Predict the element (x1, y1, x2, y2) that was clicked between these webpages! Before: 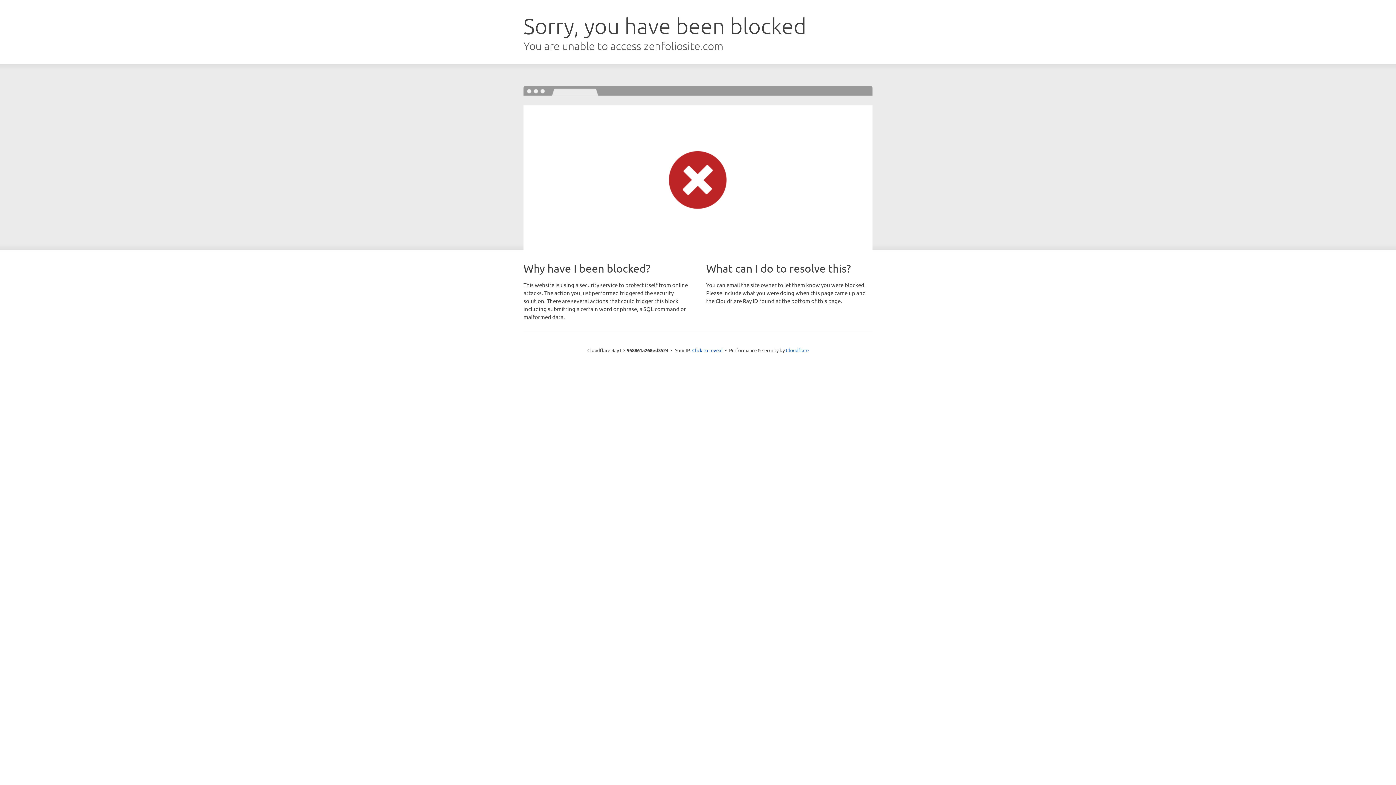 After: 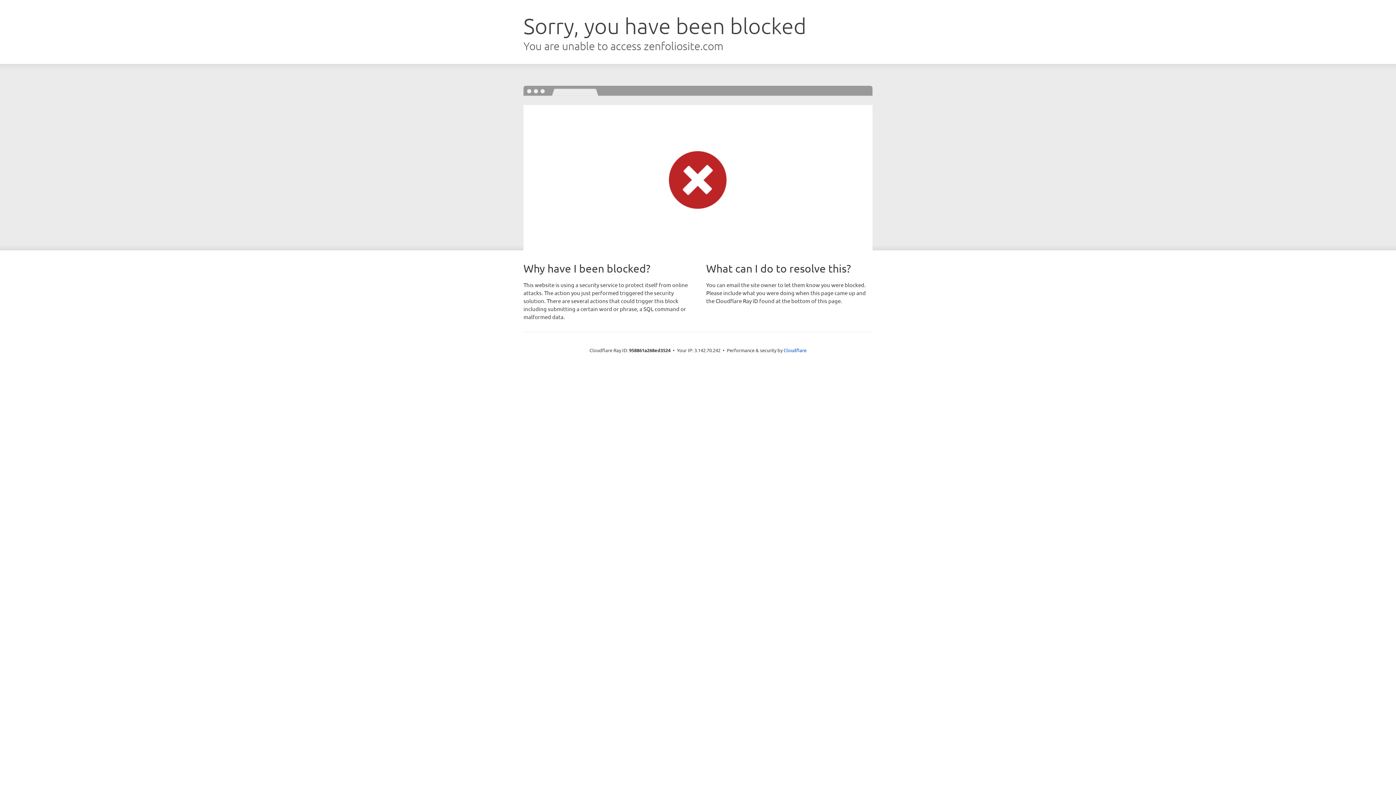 Action: label: Click to reveal bbox: (692, 346, 722, 353)